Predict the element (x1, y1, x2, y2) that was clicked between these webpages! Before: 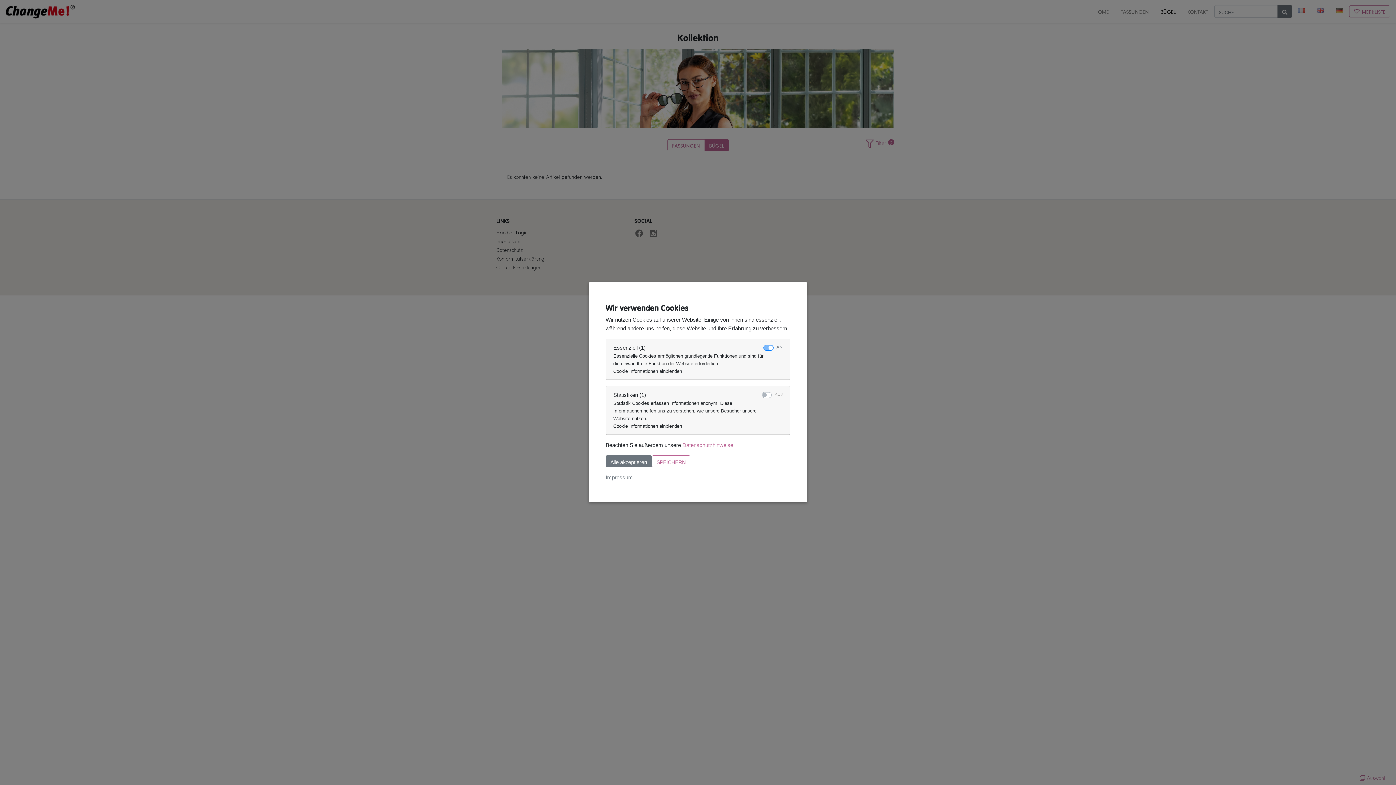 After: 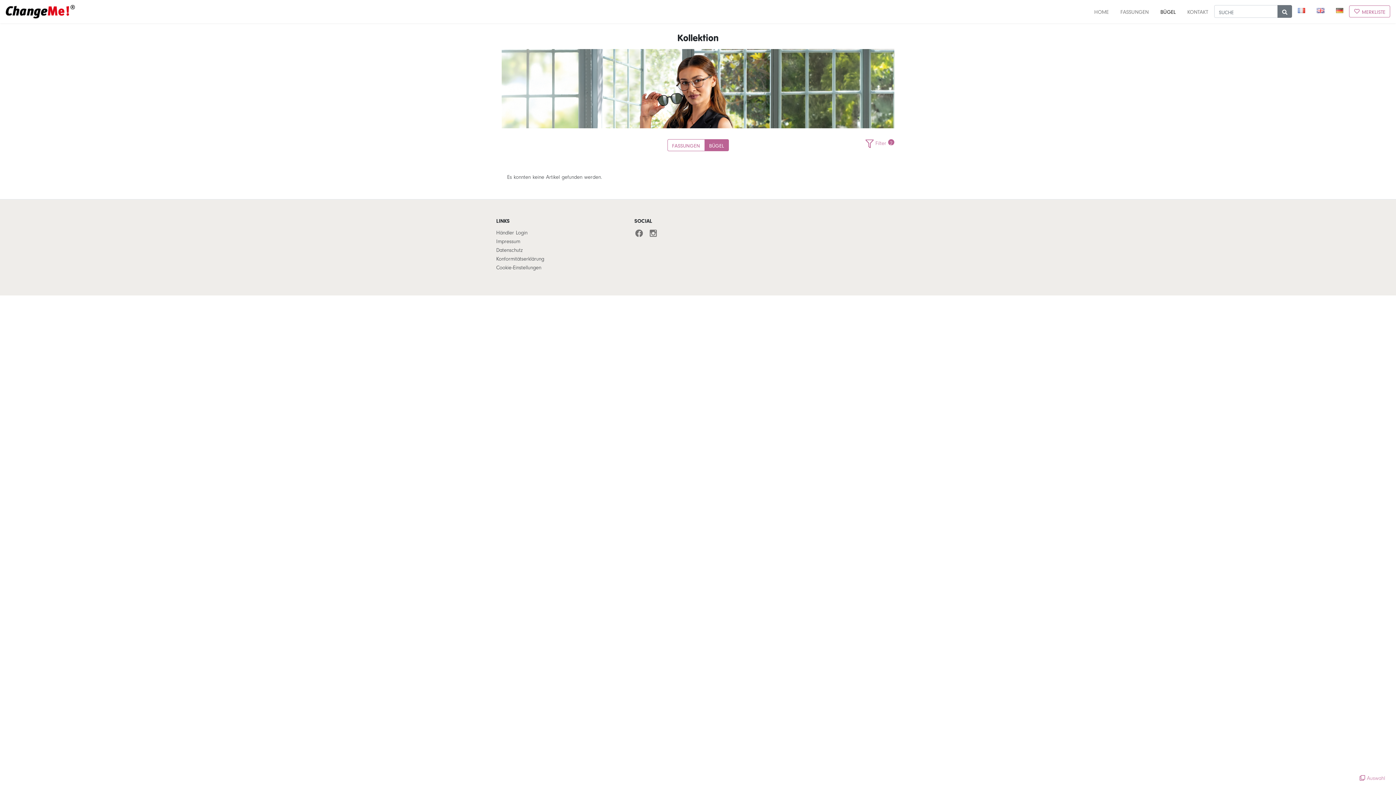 Action: bbox: (605, 455, 652, 467) label: Alle akzeptieren